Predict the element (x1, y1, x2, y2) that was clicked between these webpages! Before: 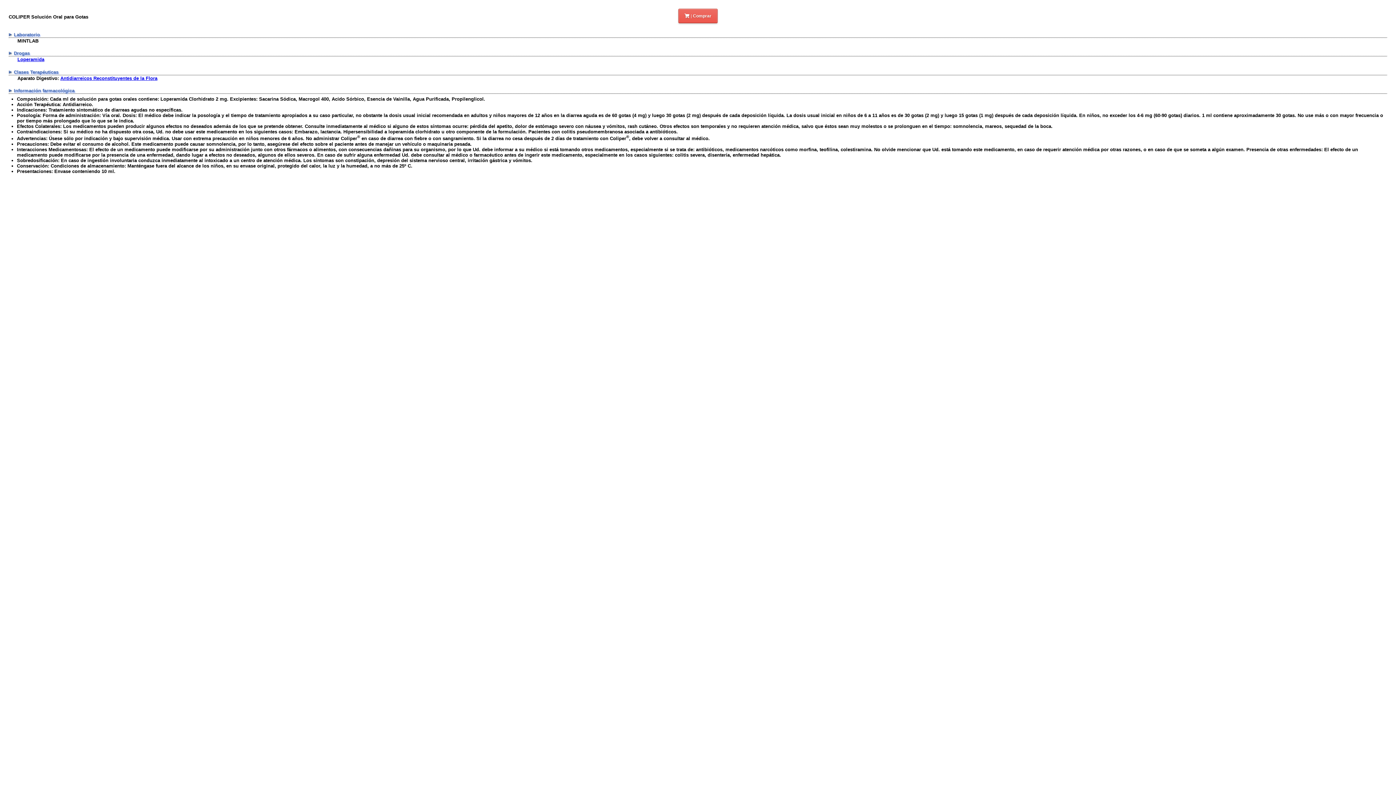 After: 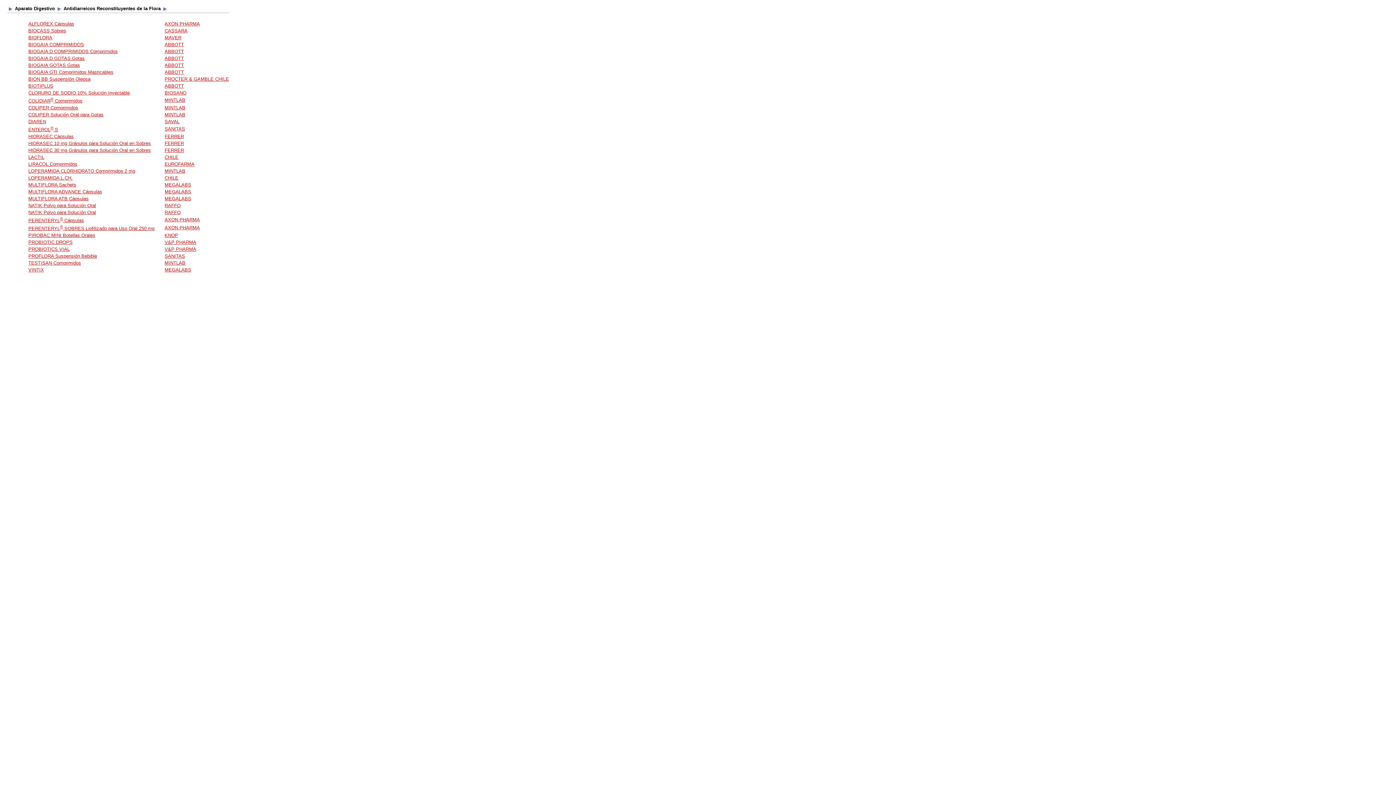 Action: bbox: (60, 75, 157, 80) label: Antidiarreicos Reconstituyentes de la Flora